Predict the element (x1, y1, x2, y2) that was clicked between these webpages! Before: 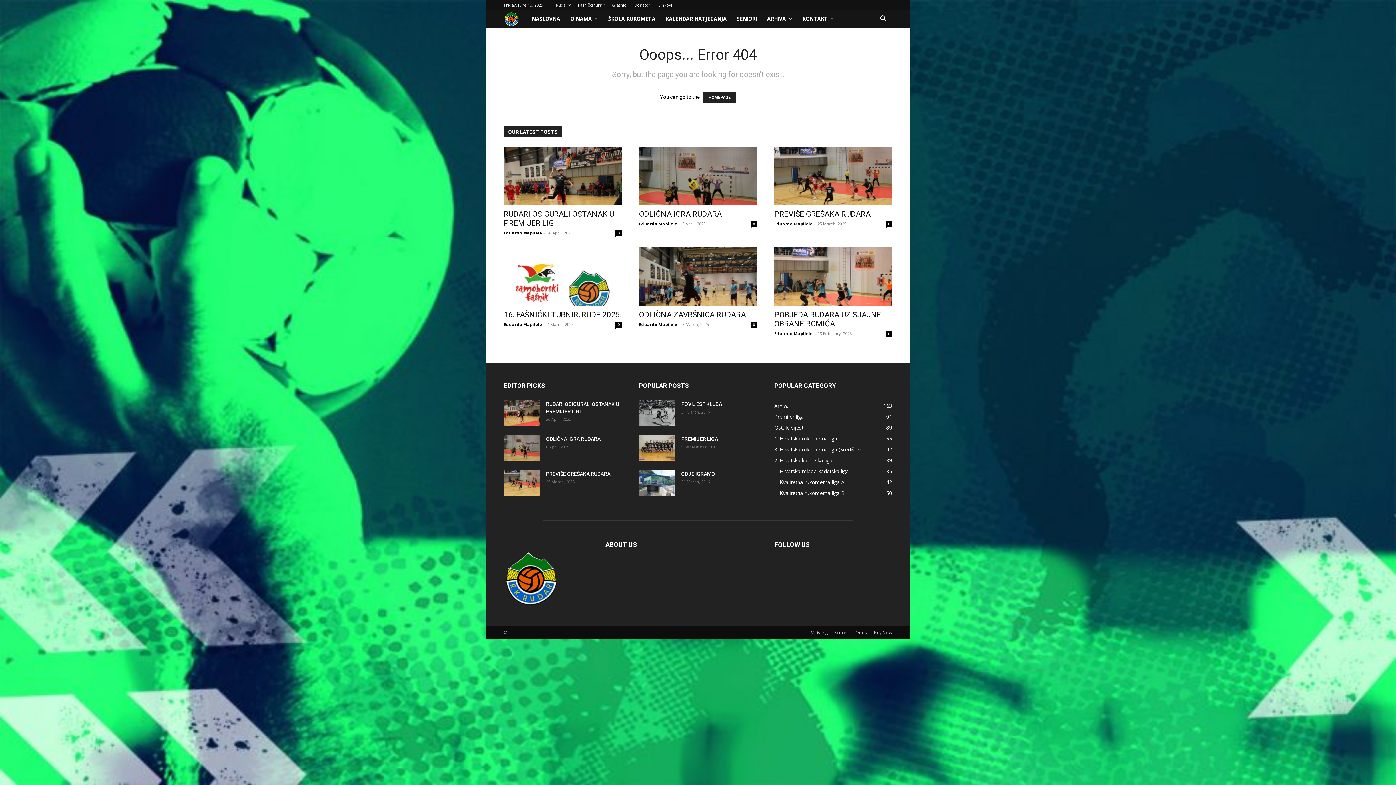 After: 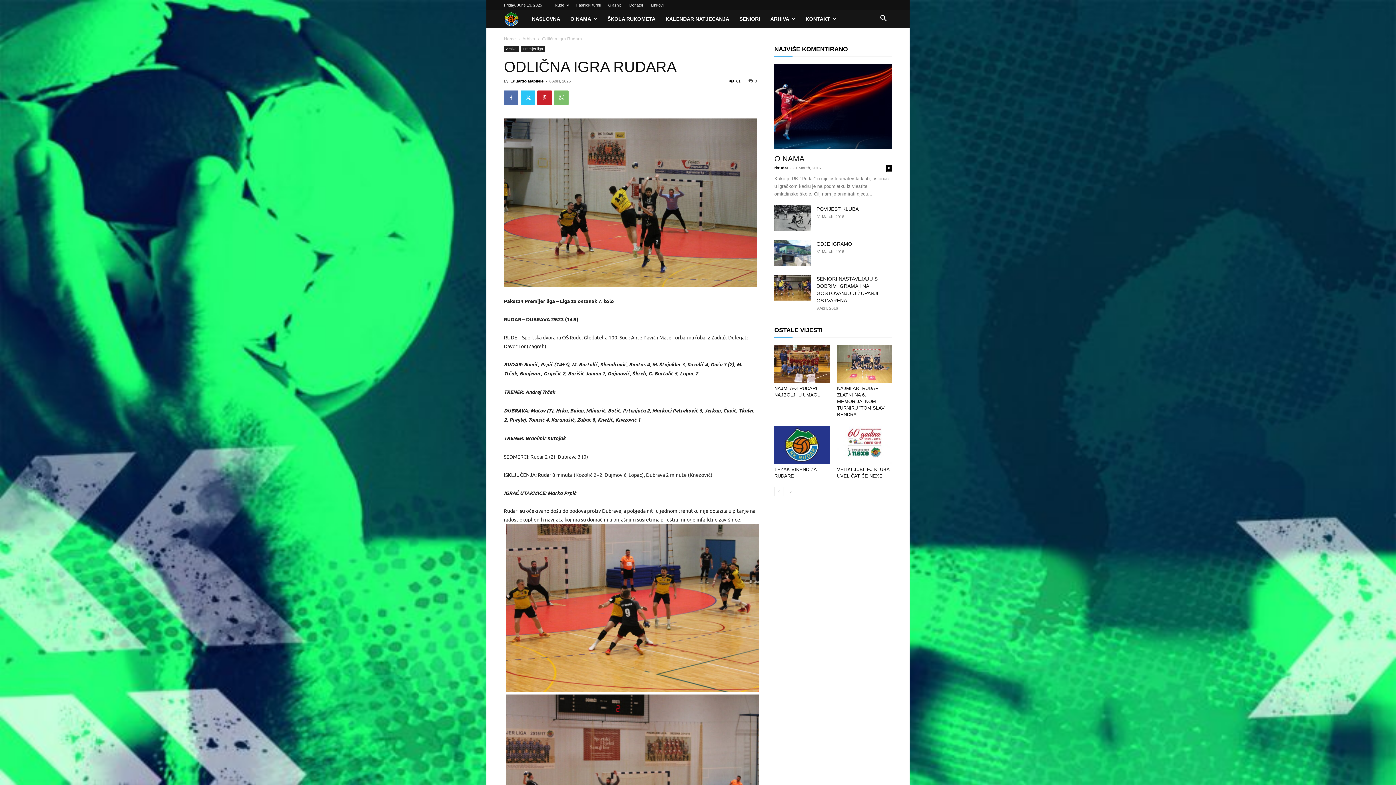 Action: bbox: (504, 435, 540, 461)